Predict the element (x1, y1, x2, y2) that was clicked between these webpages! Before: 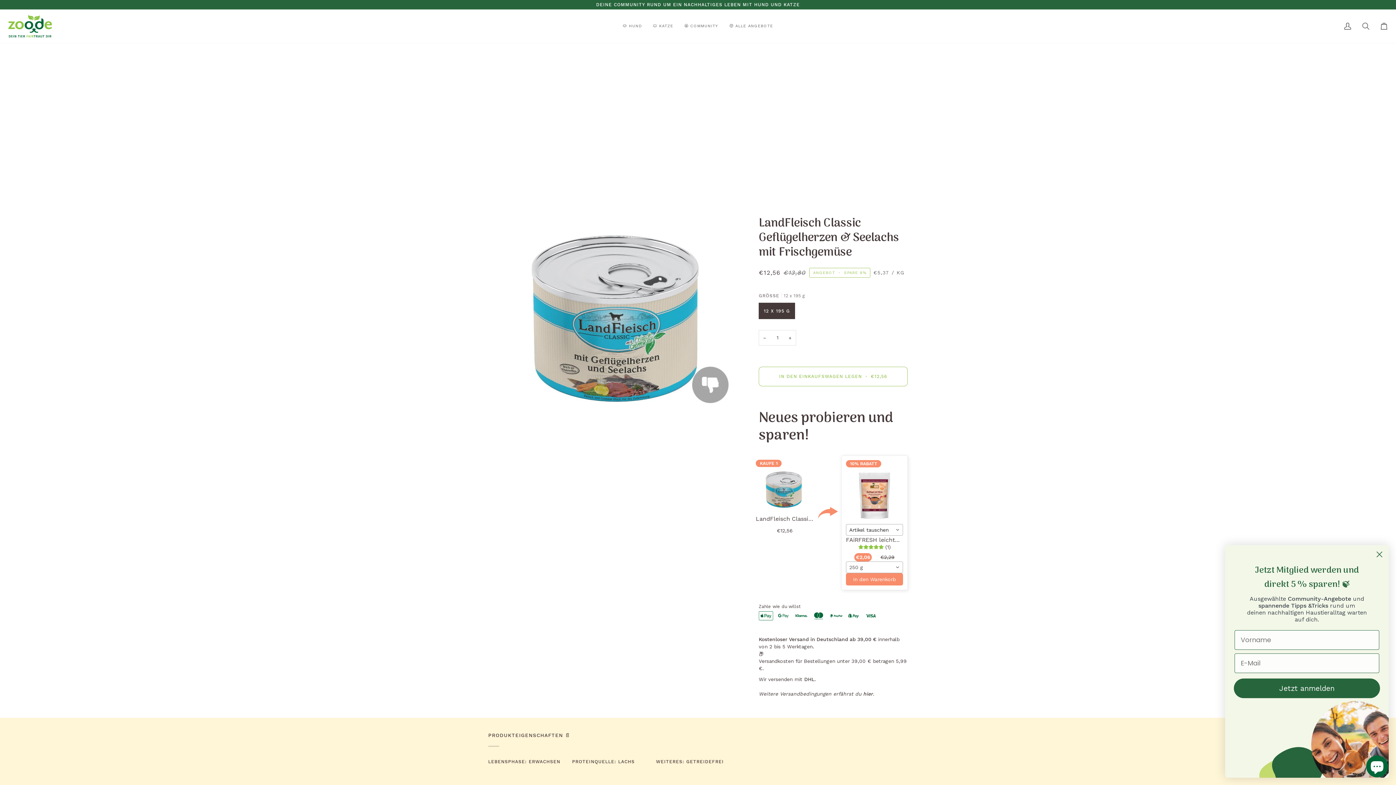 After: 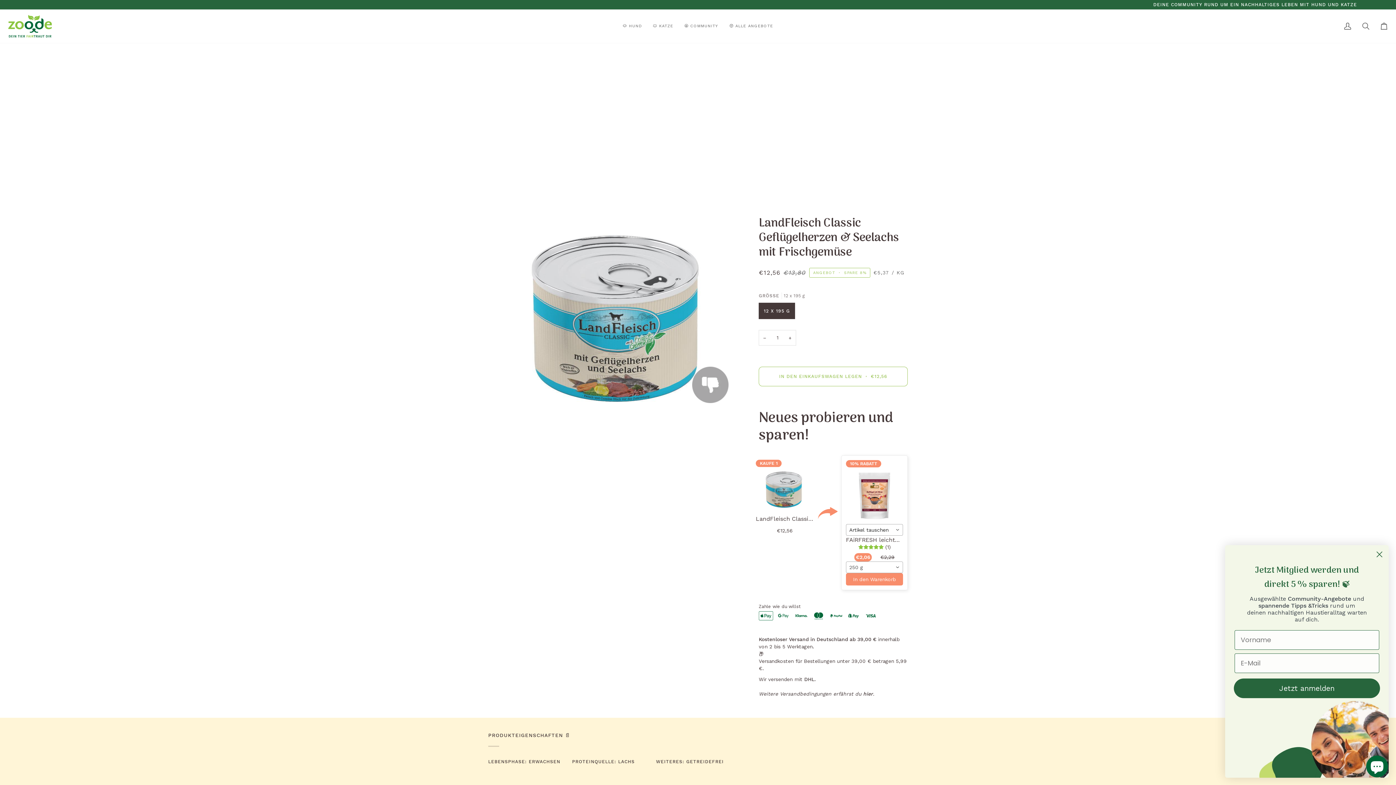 Action: bbox: (846, 467, 902, 524)